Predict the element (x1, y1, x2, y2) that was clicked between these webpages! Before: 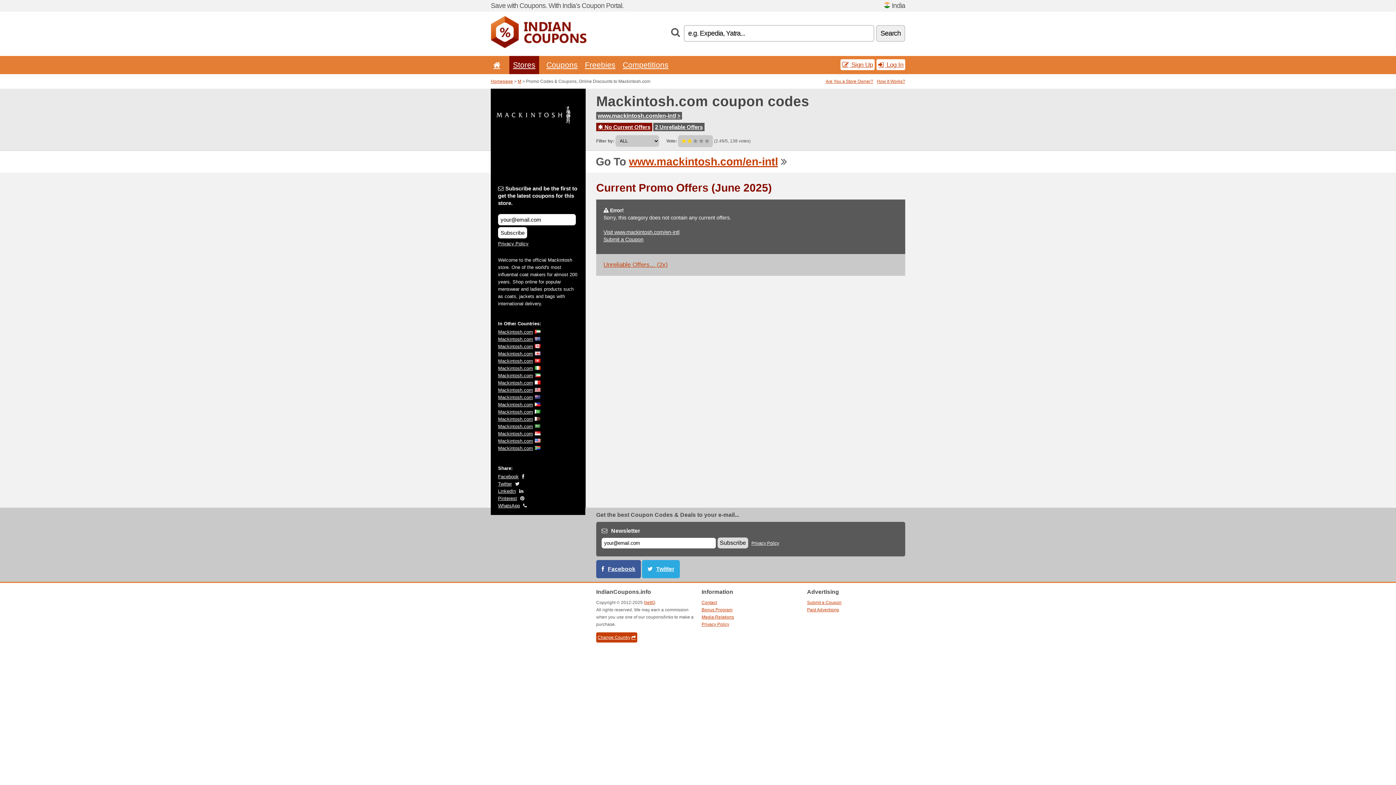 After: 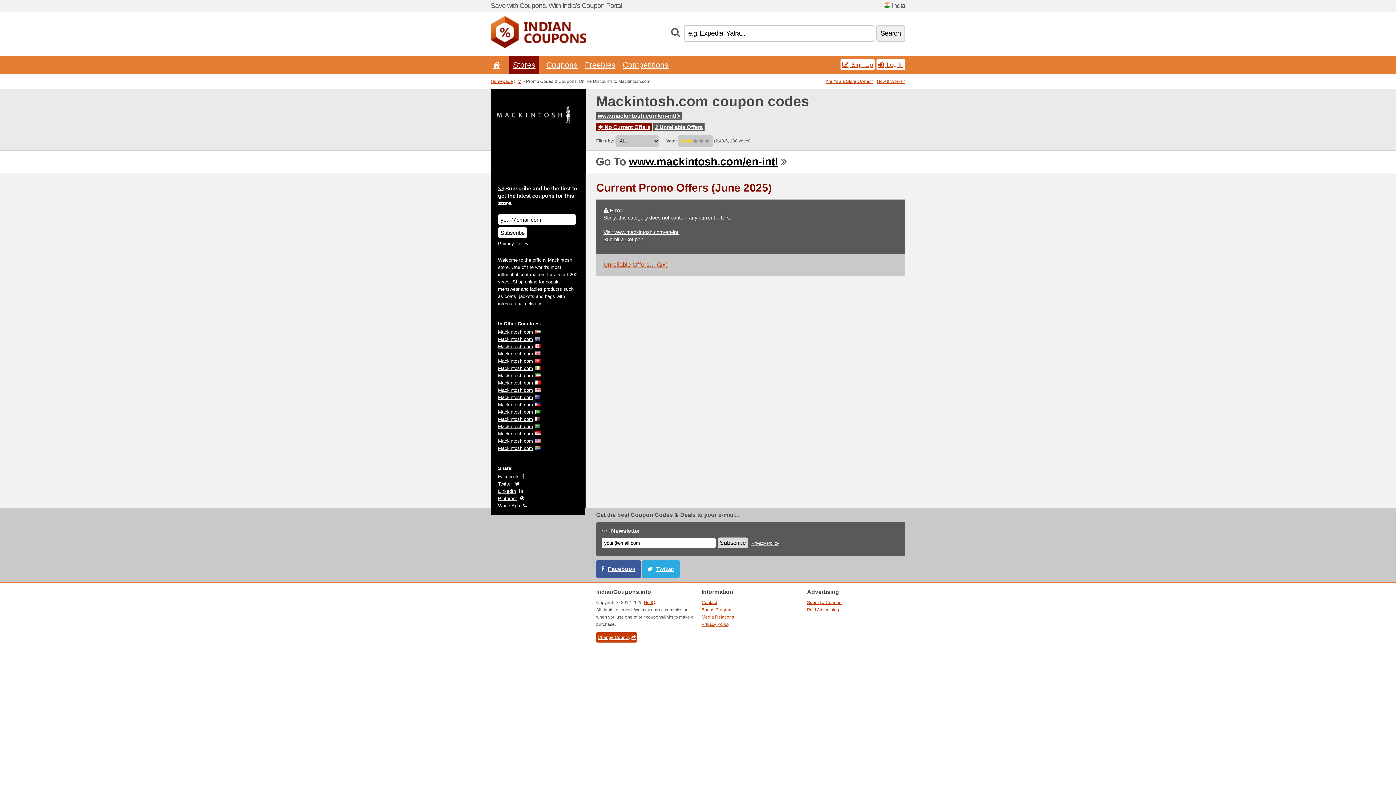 Action: bbox: (629, 155, 778, 167) label: www.mackintosh.com/en-intl